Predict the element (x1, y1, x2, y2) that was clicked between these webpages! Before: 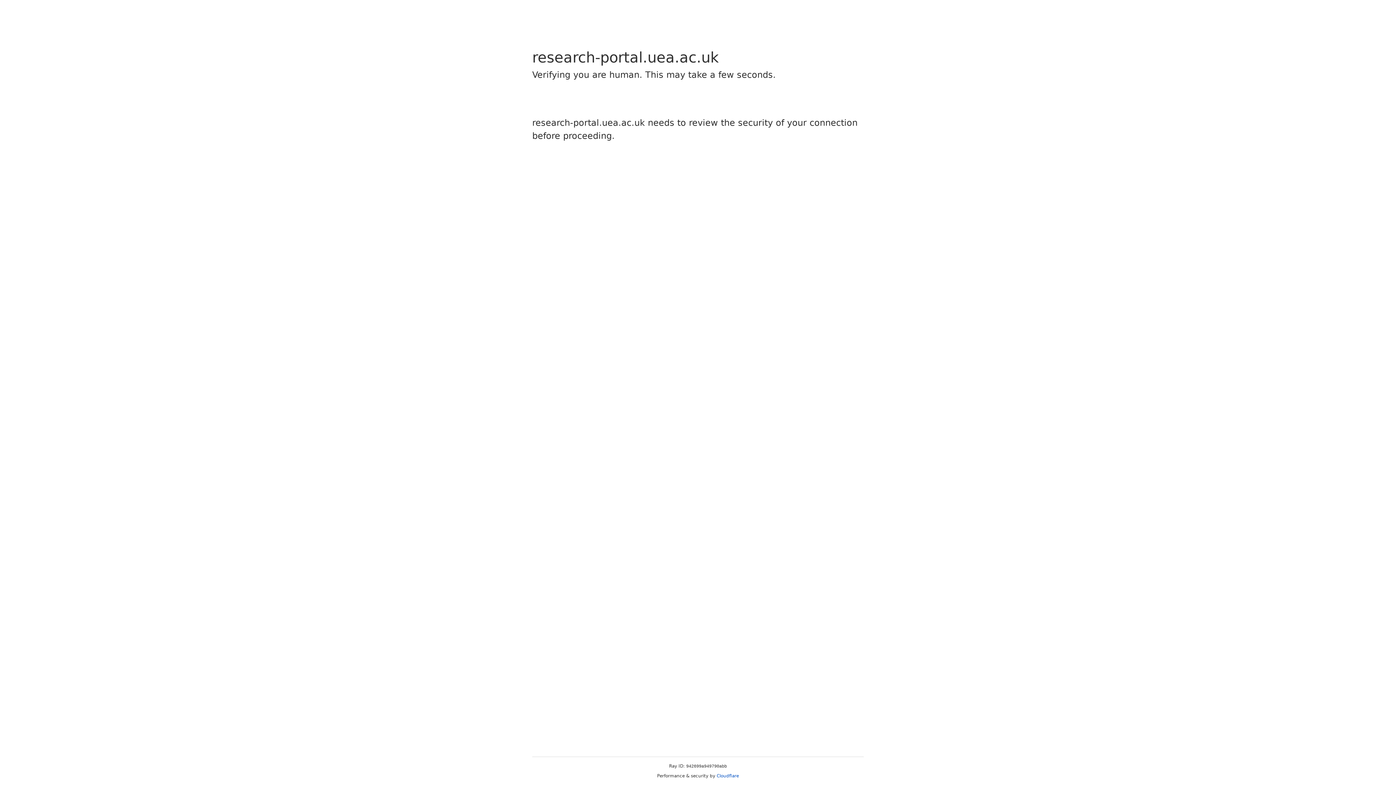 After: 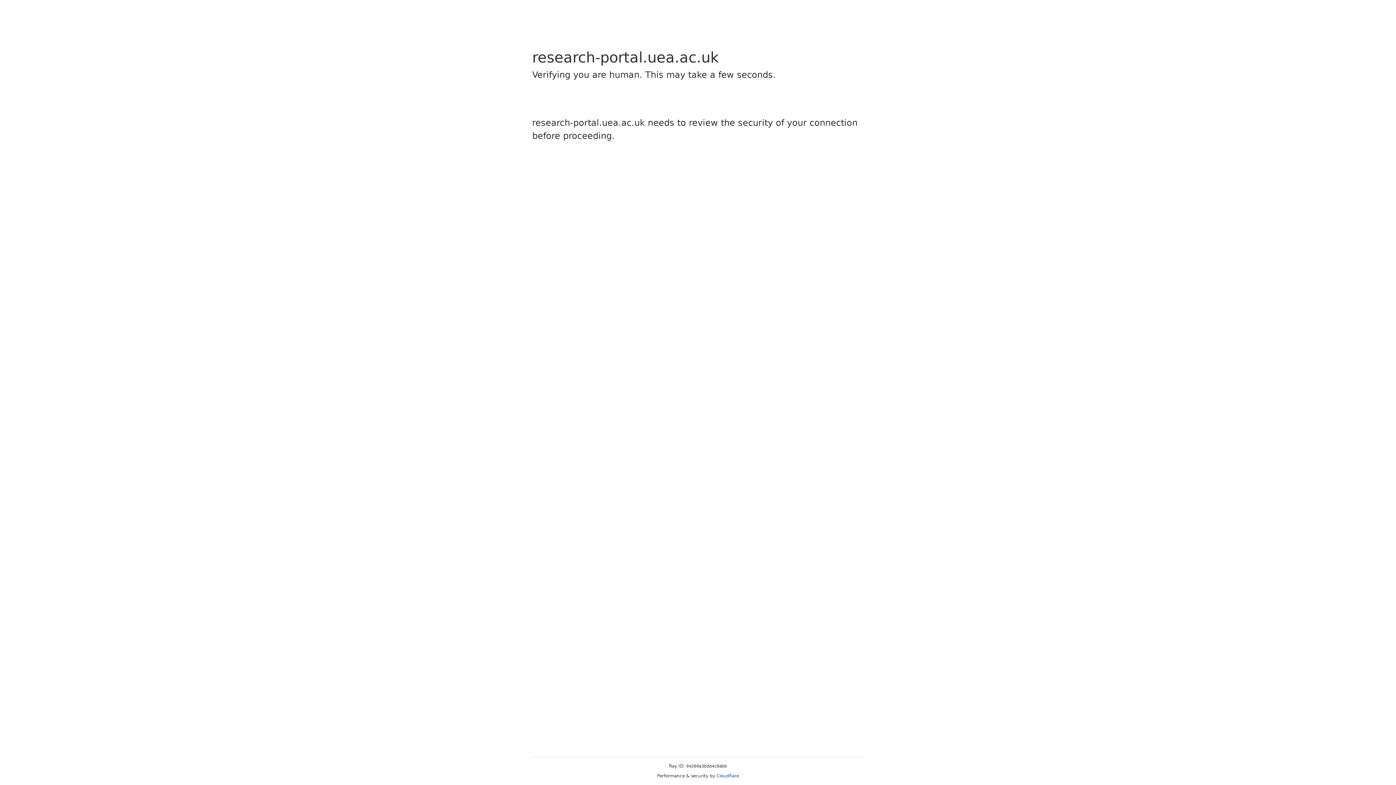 Action: bbox: (716, 773, 739, 778) label: Cloudflare